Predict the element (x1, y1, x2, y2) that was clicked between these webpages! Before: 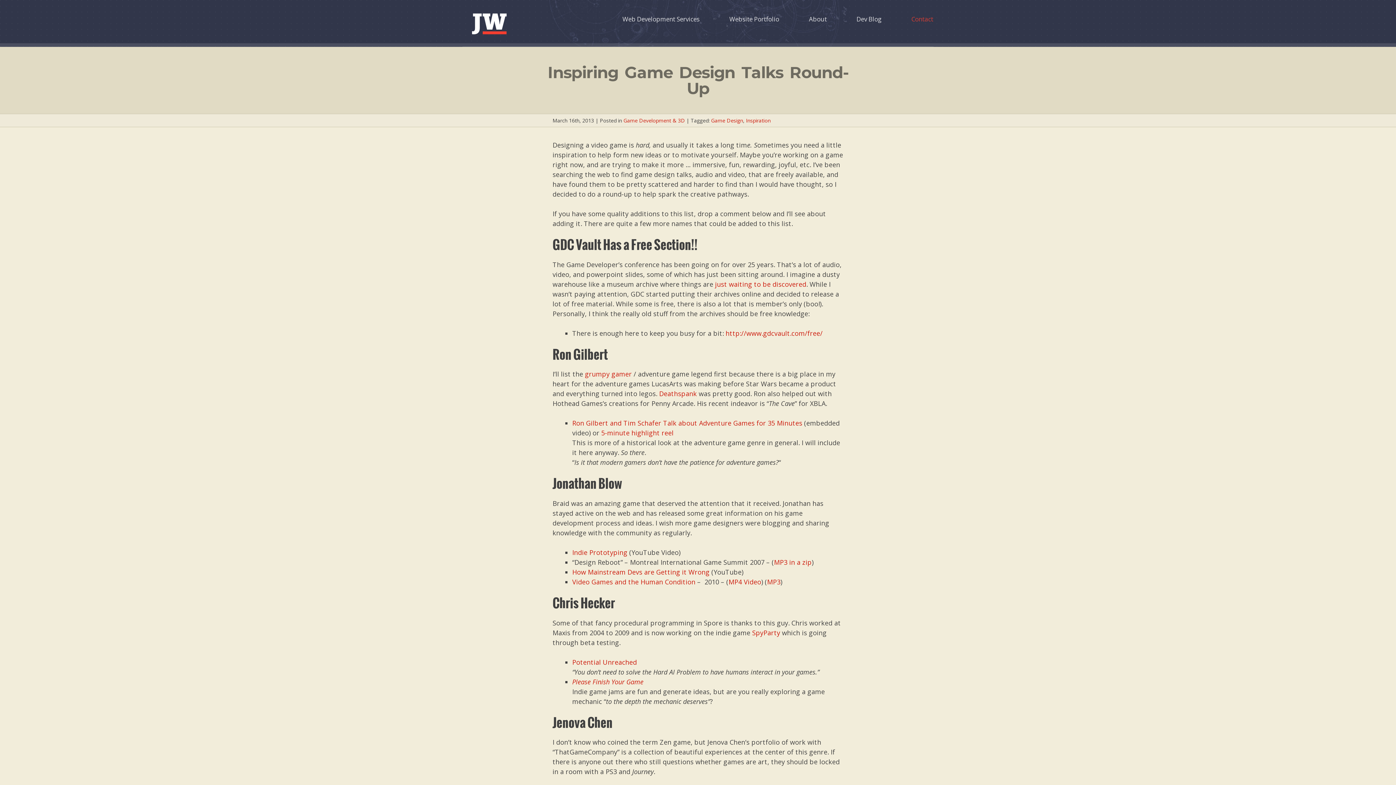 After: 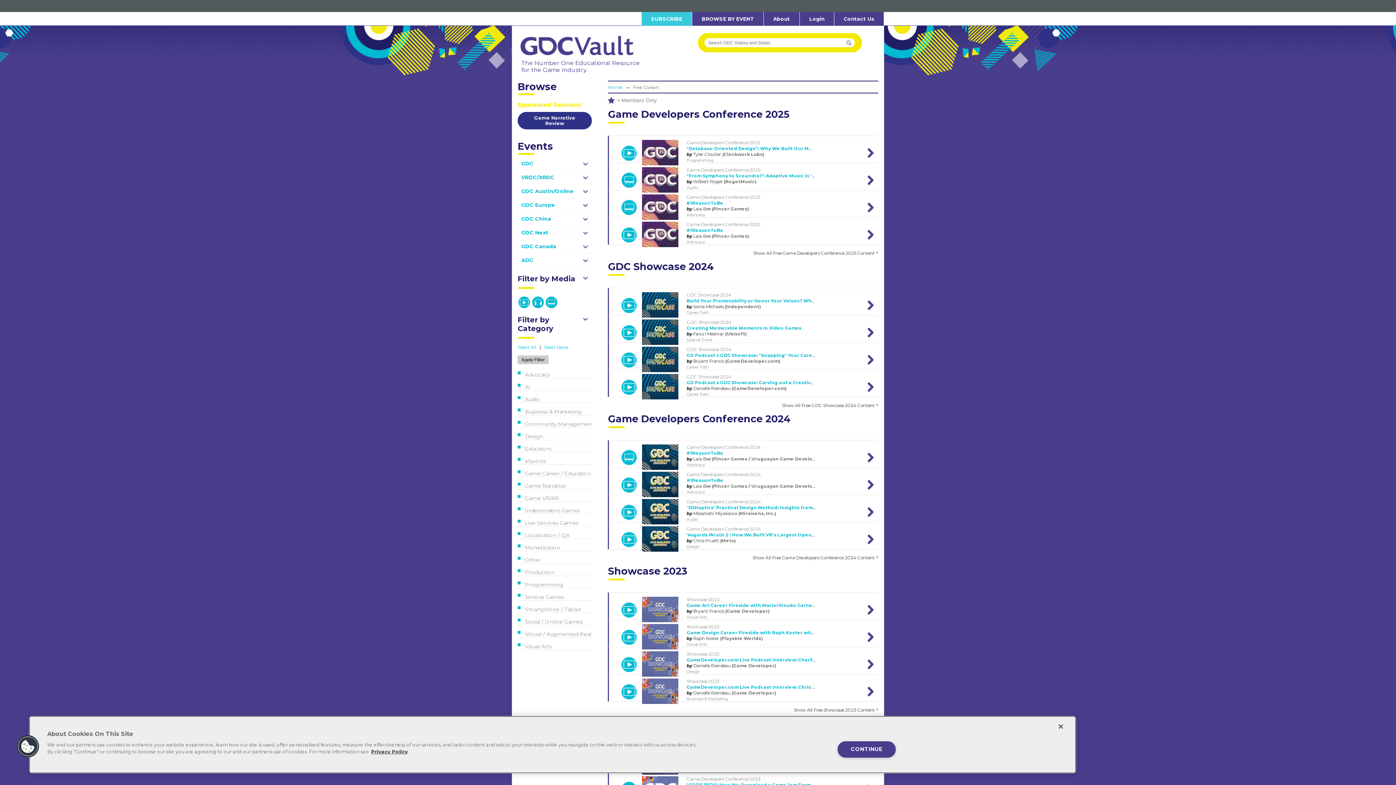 Action: label: http://www.gdcvault.com/free/ bbox: (725, 328, 822, 337)